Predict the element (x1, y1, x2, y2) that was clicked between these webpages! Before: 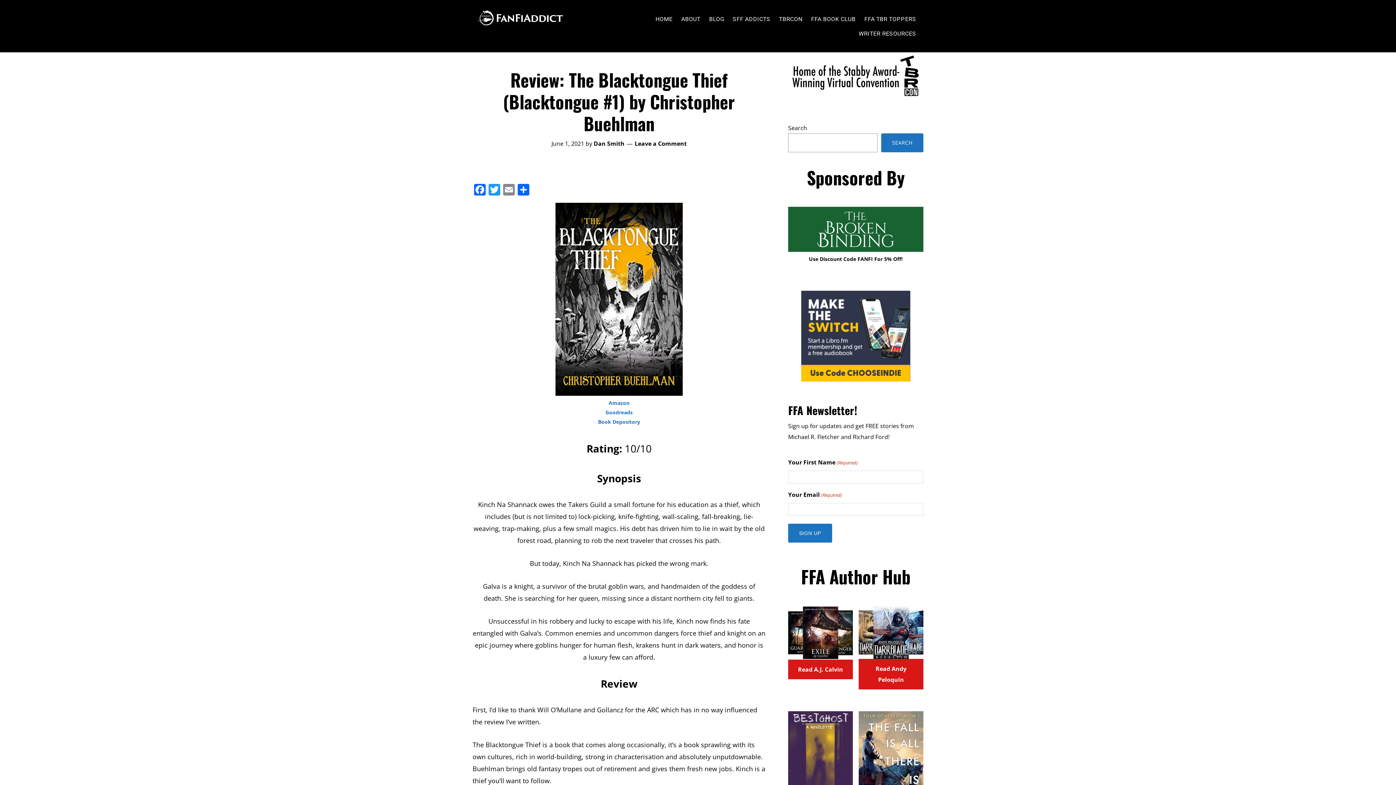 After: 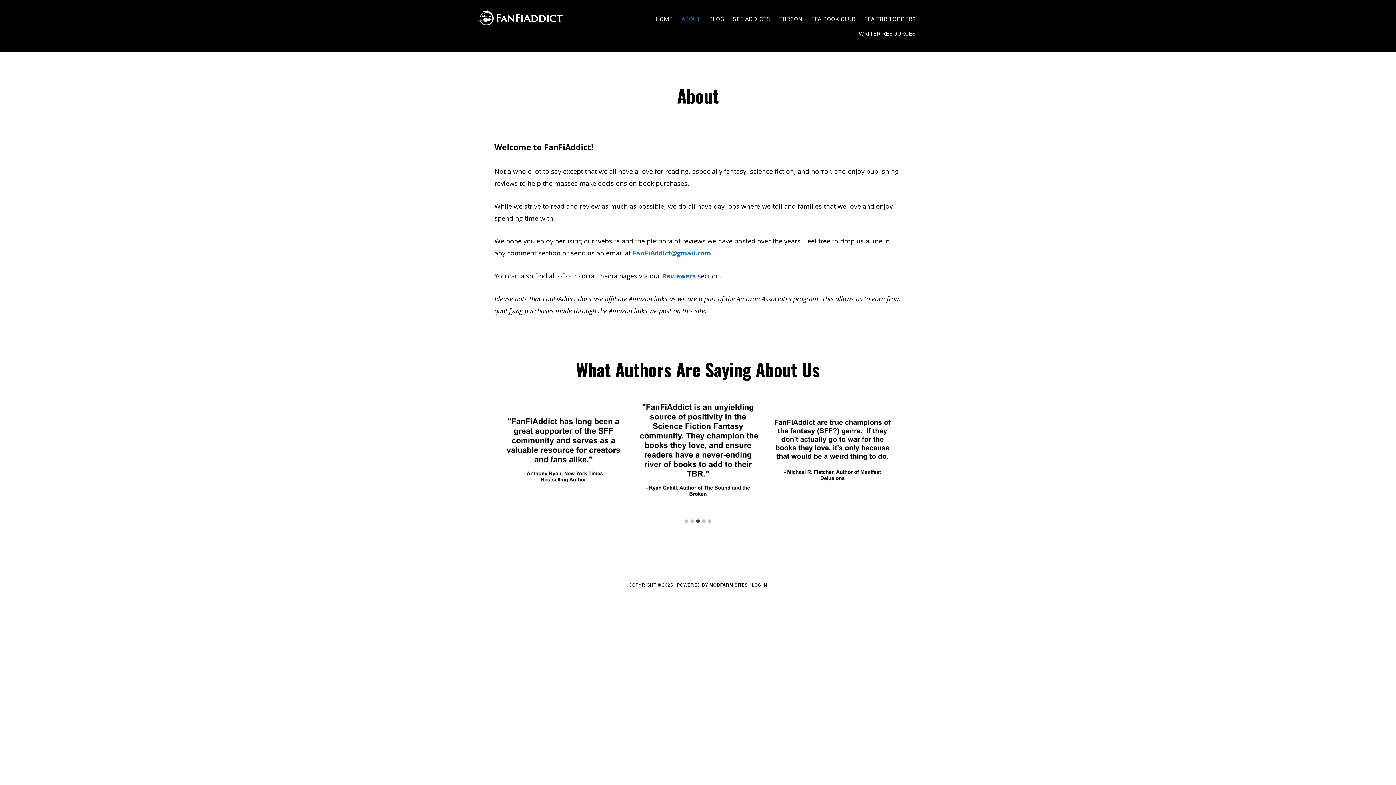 Action: bbox: (677, 11, 704, 26) label: ABOUT